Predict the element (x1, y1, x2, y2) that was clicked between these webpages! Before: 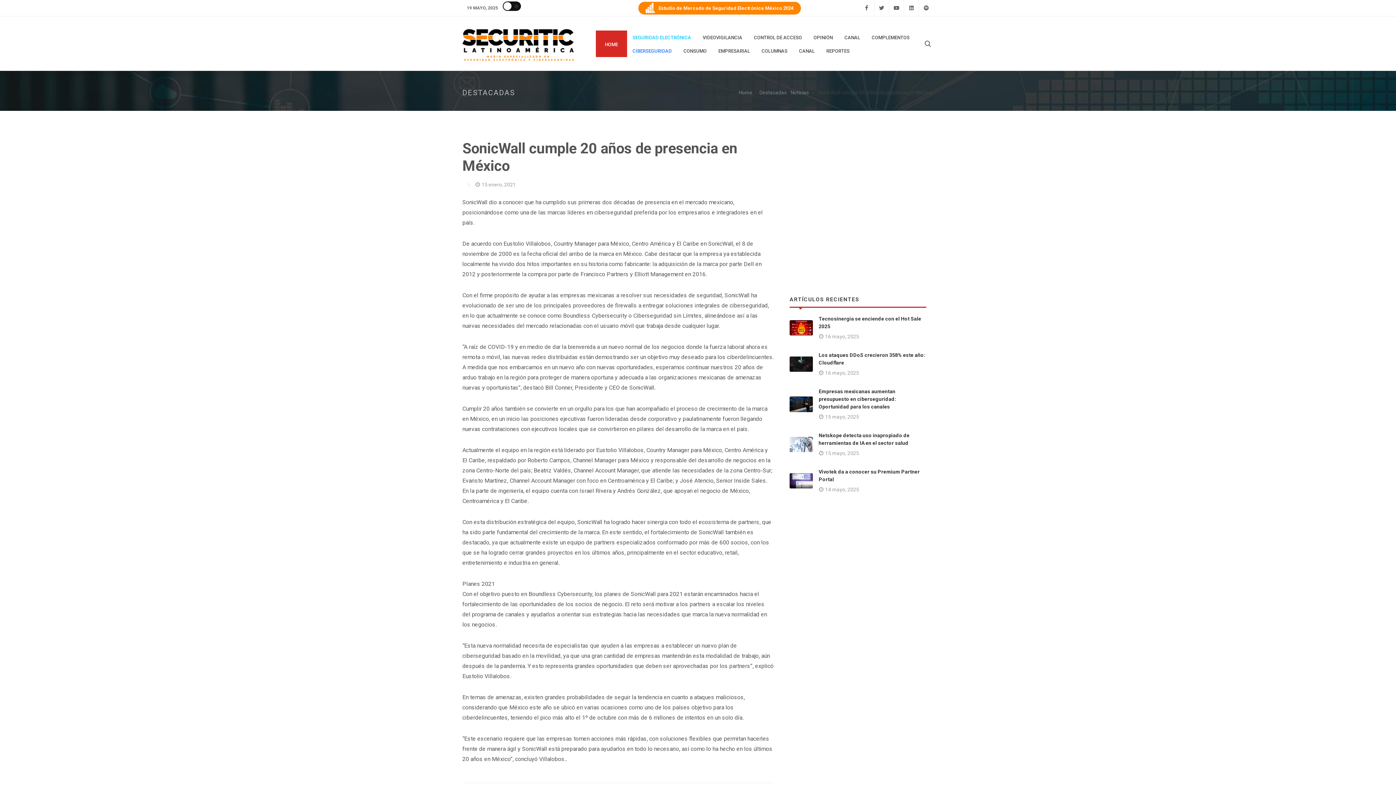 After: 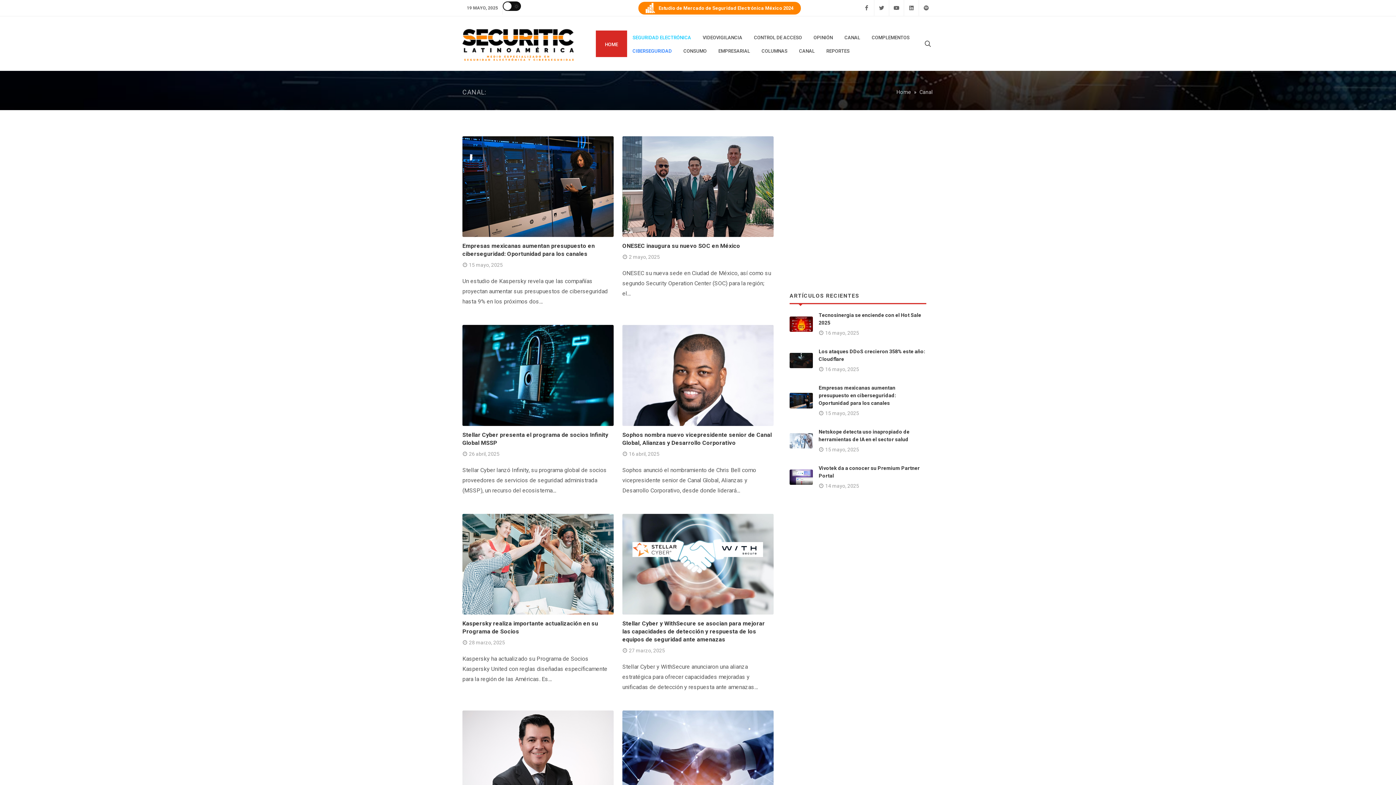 Action: bbox: (793, 43, 820, 57) label: CANAL